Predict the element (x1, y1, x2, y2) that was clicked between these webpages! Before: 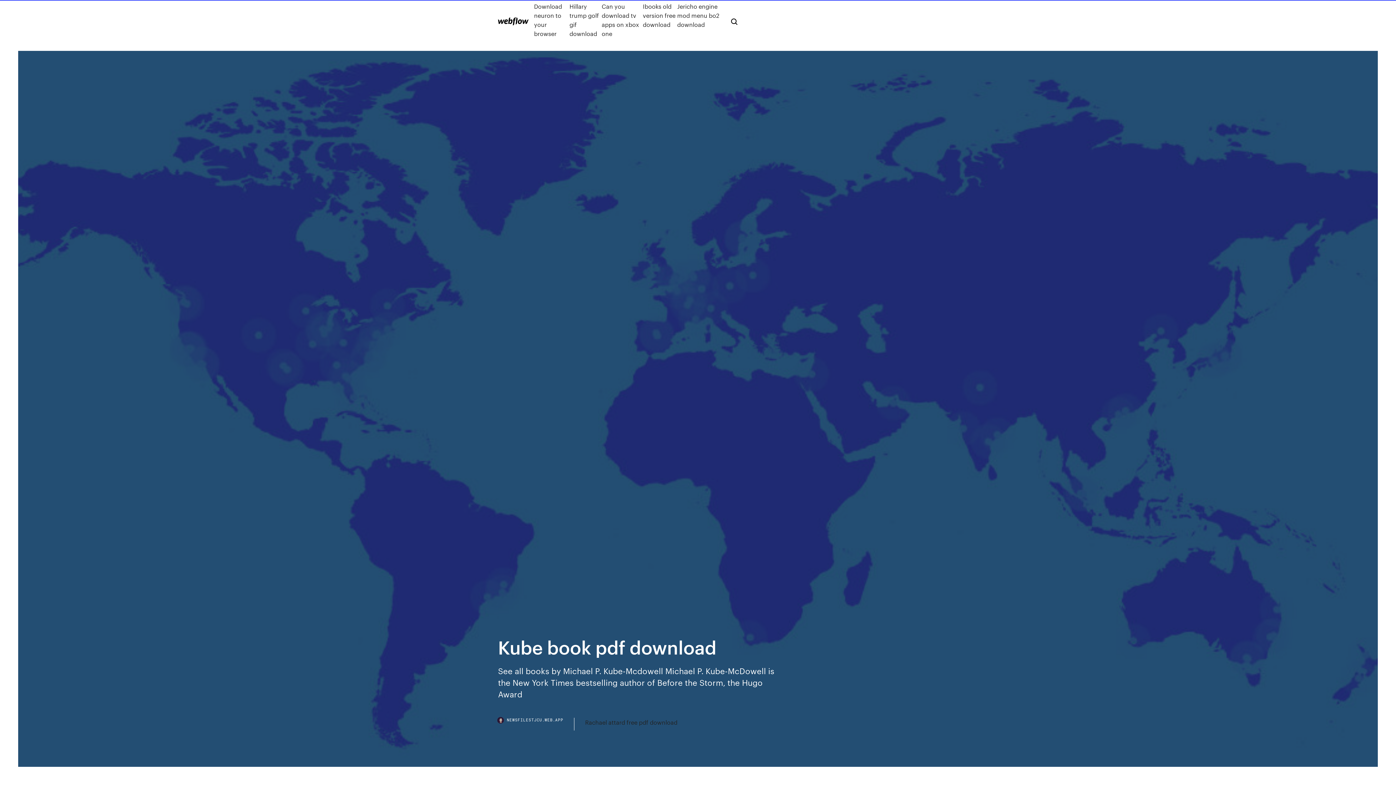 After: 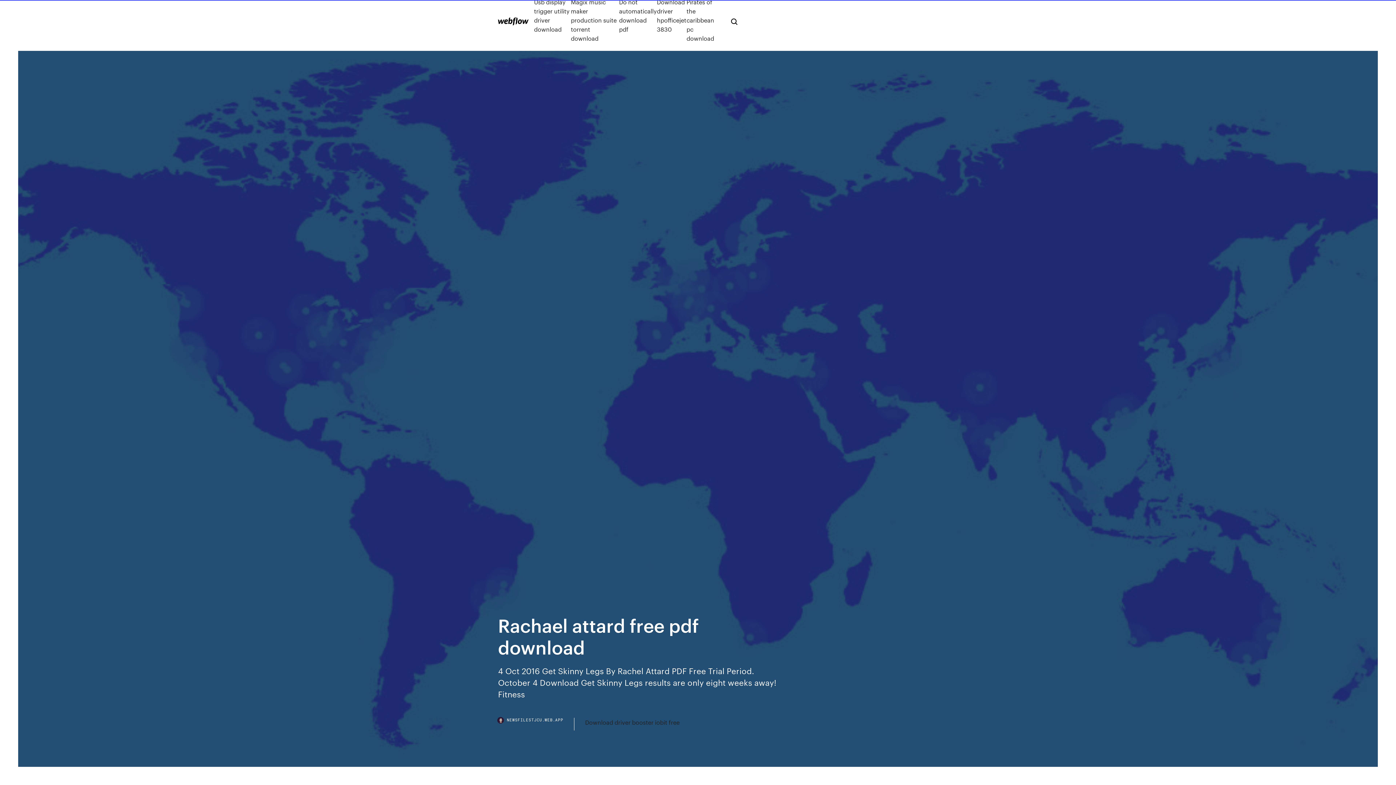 Action: bbox: (585, 718, 677, 727) label: Rachael attard free pdf download